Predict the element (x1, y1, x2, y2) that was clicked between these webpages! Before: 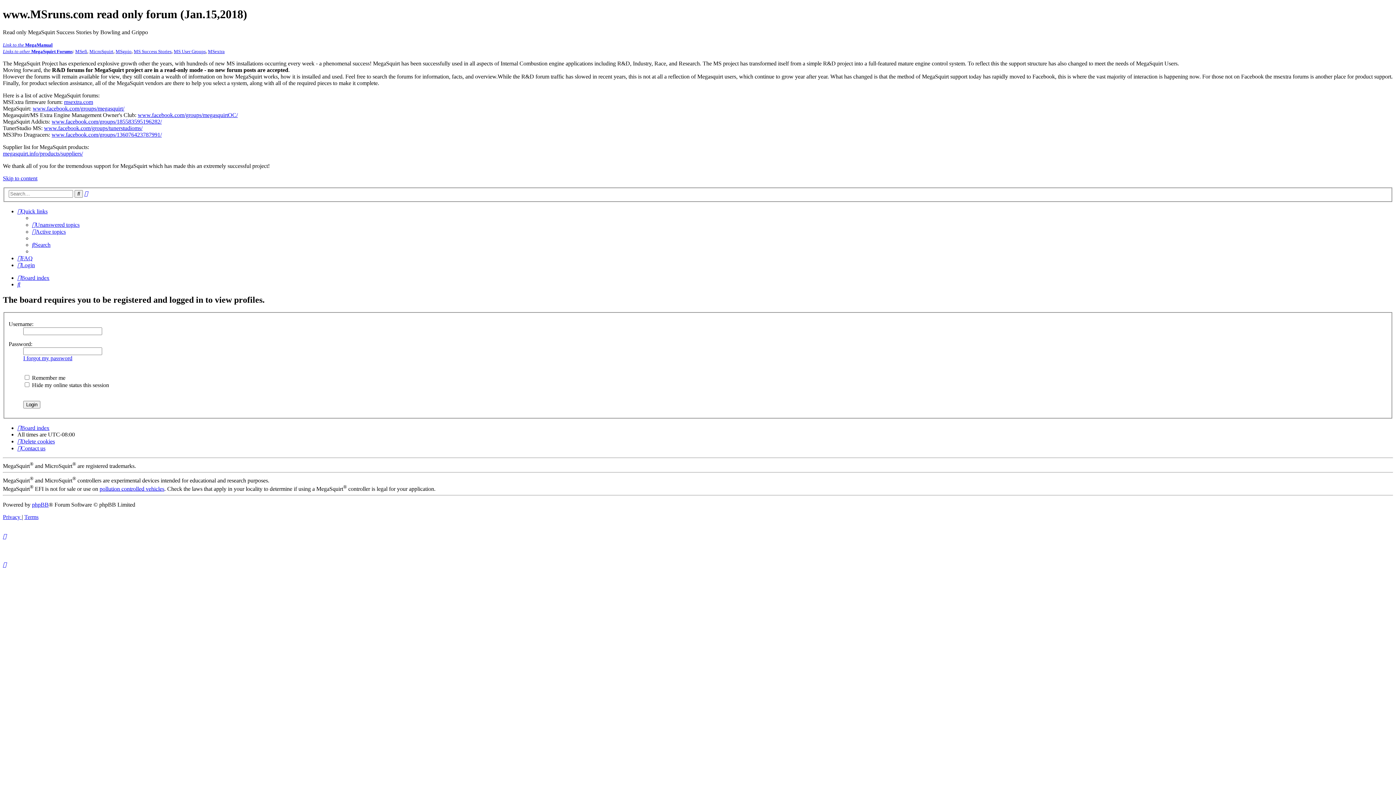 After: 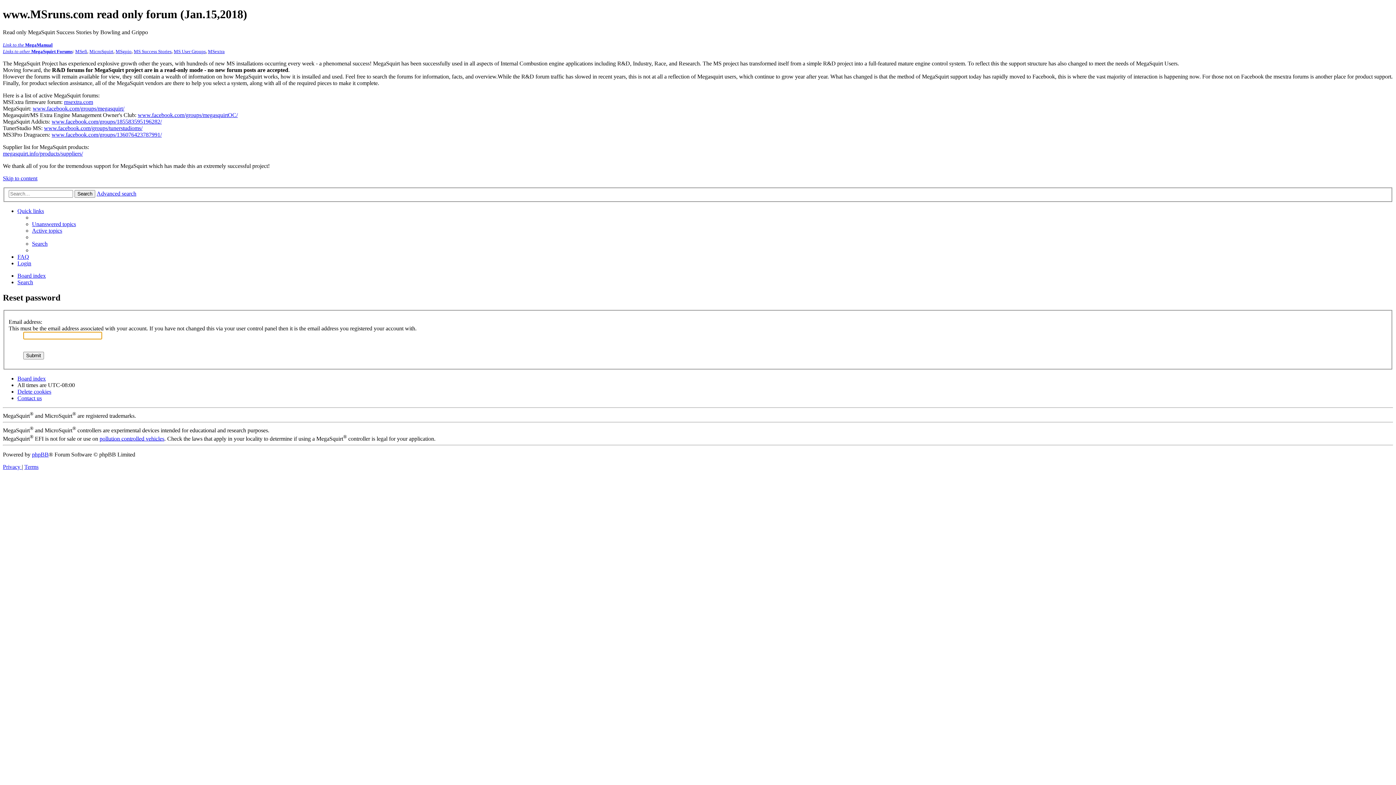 Action: label: I forgot my password bbox: (23, 355, 72, 361)